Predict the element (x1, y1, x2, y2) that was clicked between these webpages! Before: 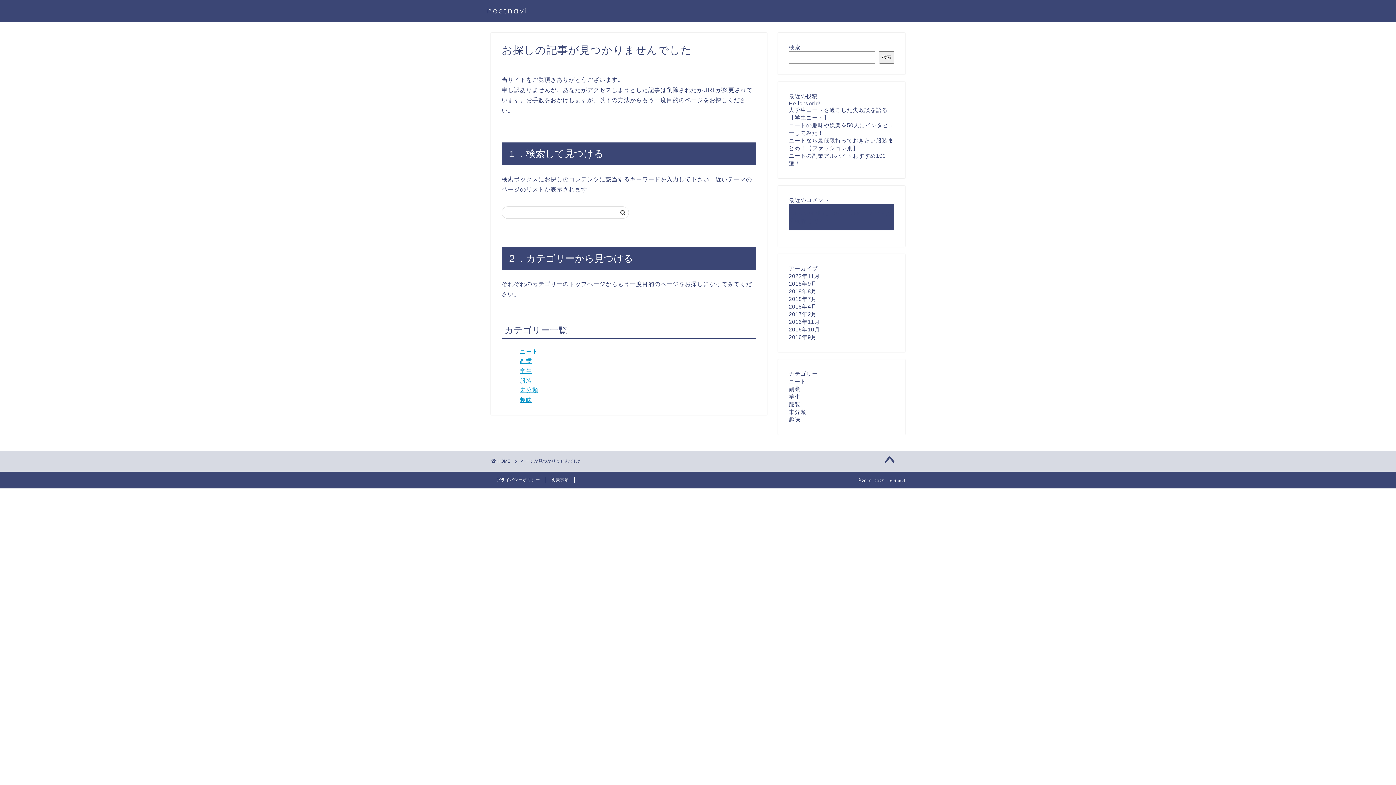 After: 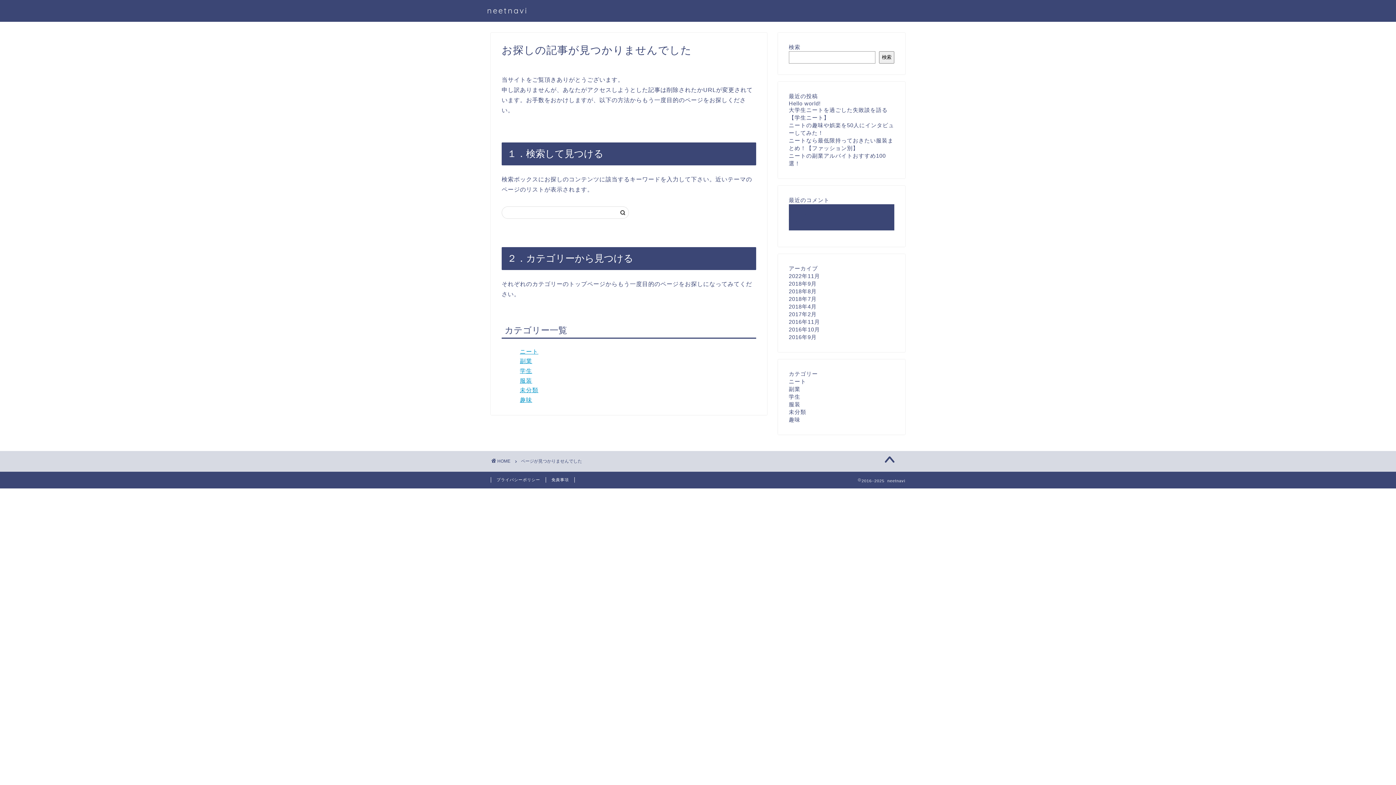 Action: bbox: (874, 452, 905, 469)